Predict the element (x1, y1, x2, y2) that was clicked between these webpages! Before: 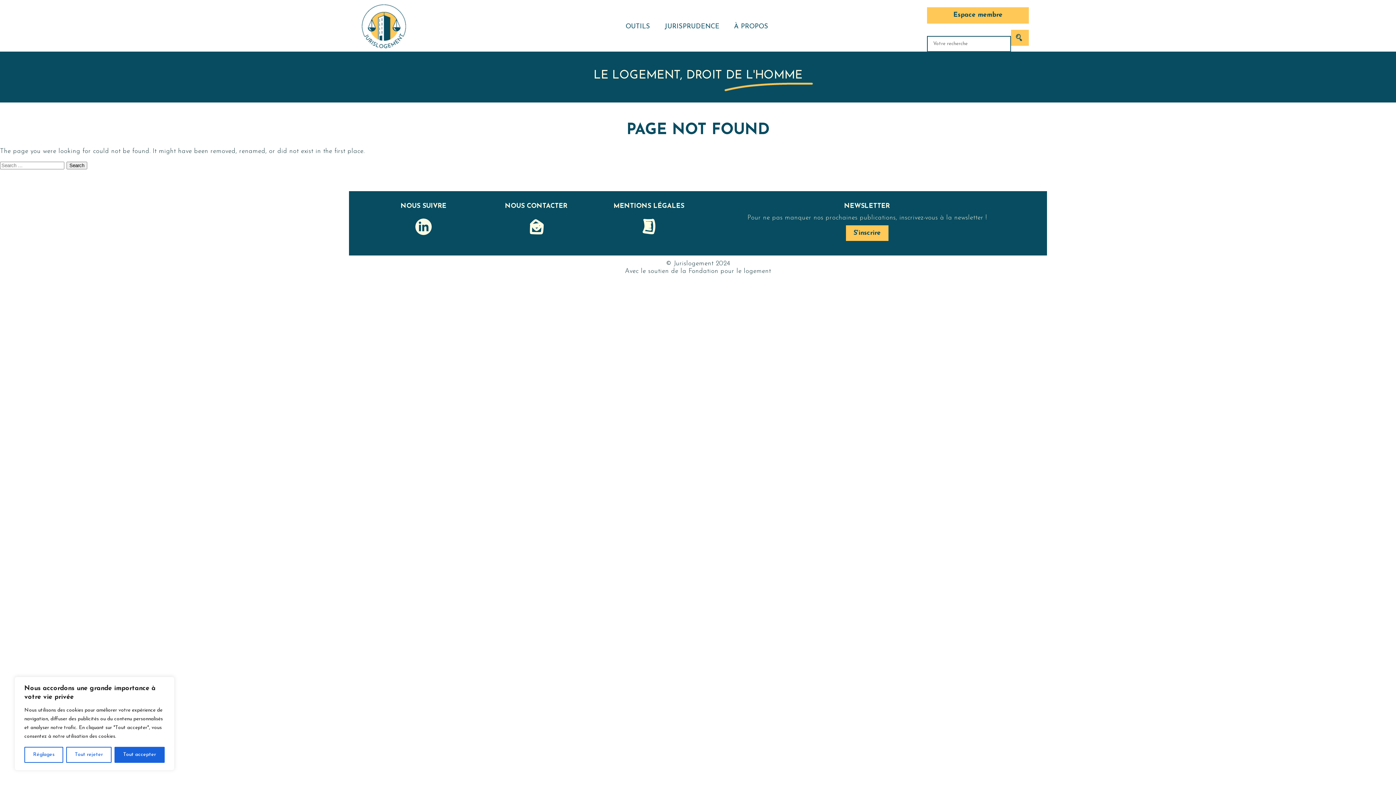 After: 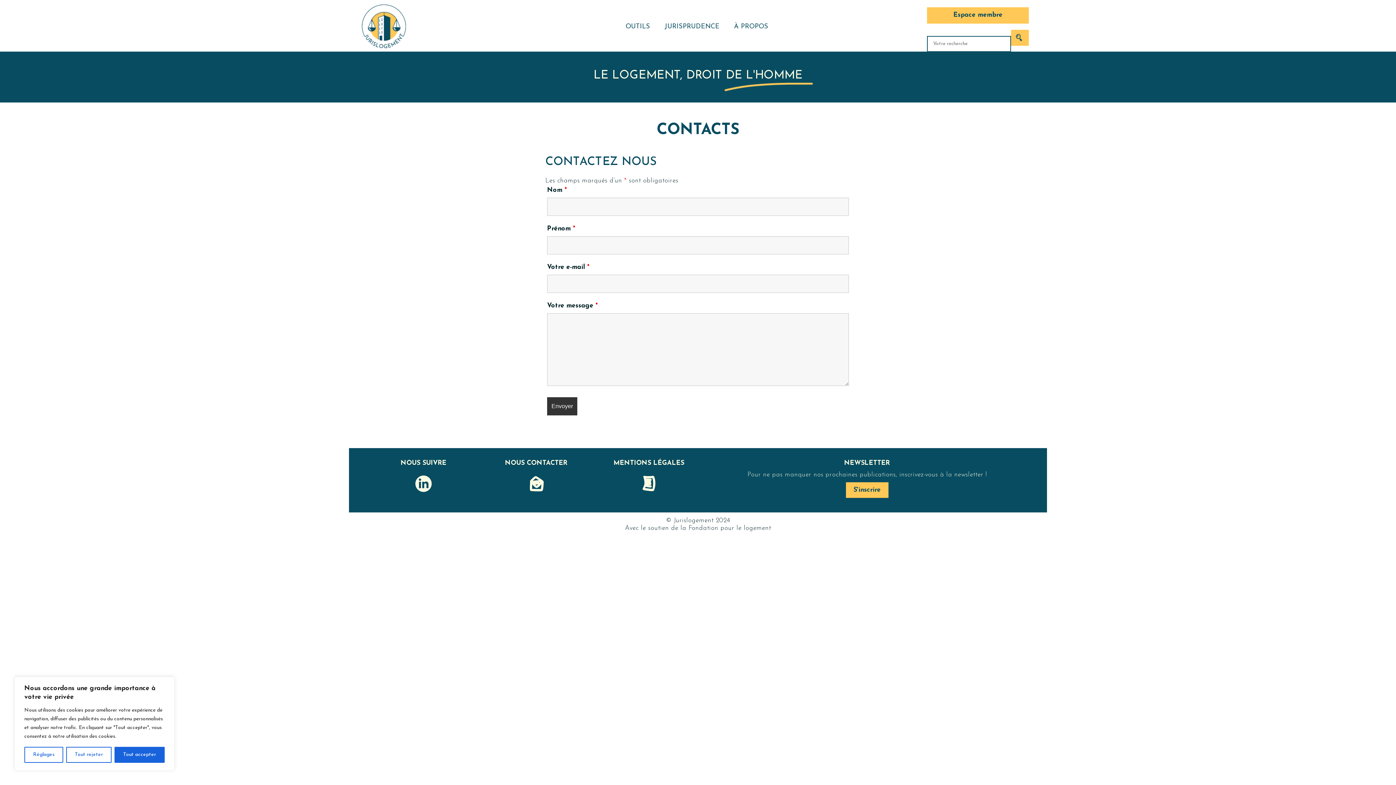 Action: label: NOUS CONTACTER
J bbox: (483, 202, 589, 238)